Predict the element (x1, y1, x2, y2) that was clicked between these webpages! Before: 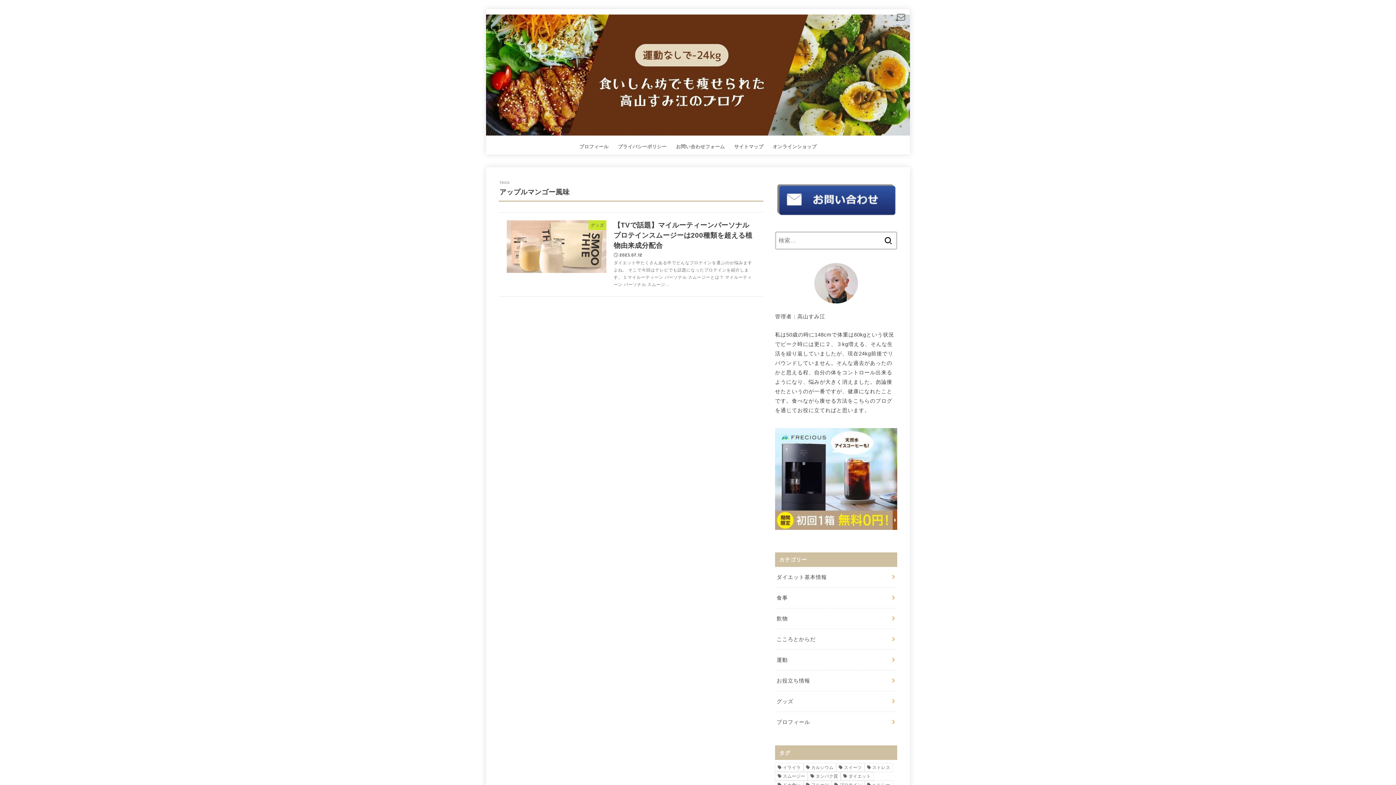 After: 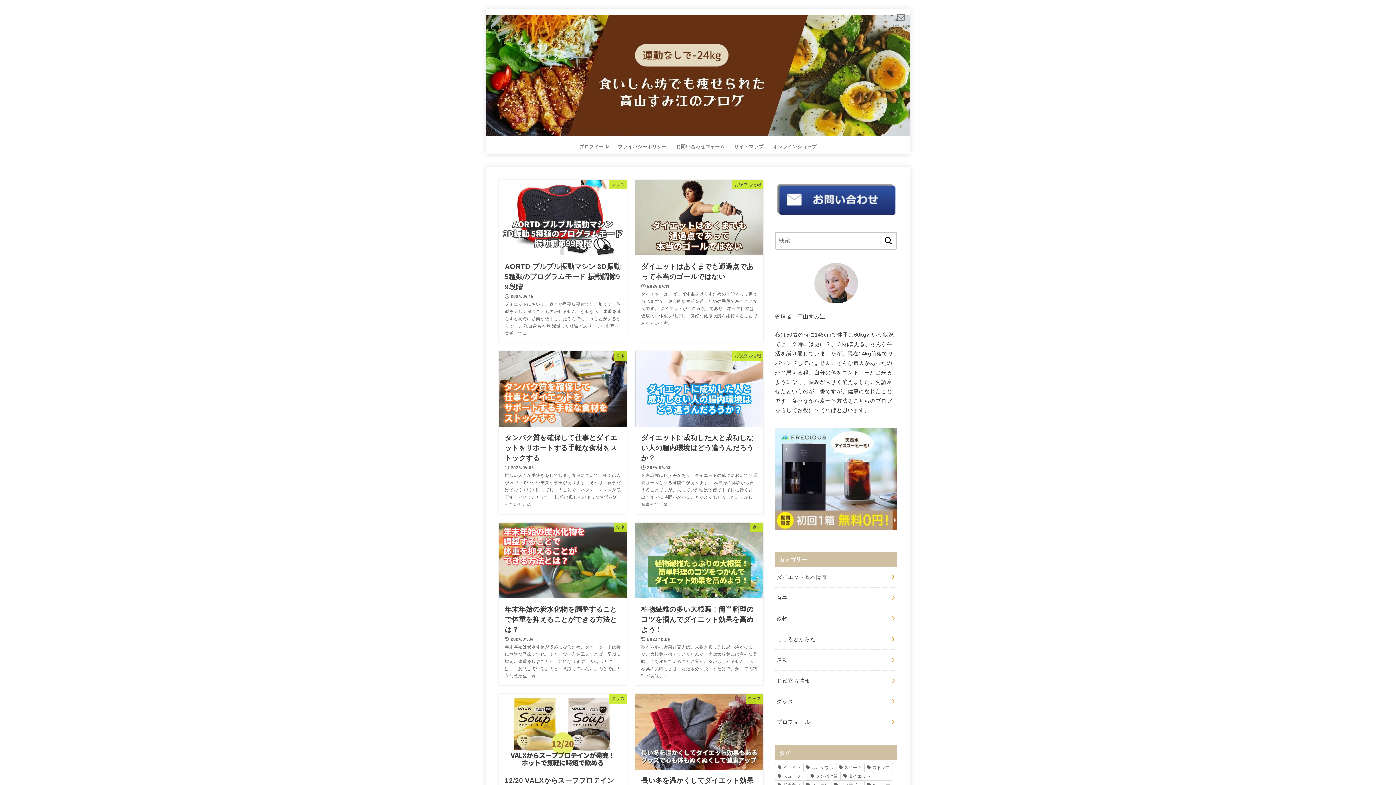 Action: bbox: (486, 12, 910, 137)